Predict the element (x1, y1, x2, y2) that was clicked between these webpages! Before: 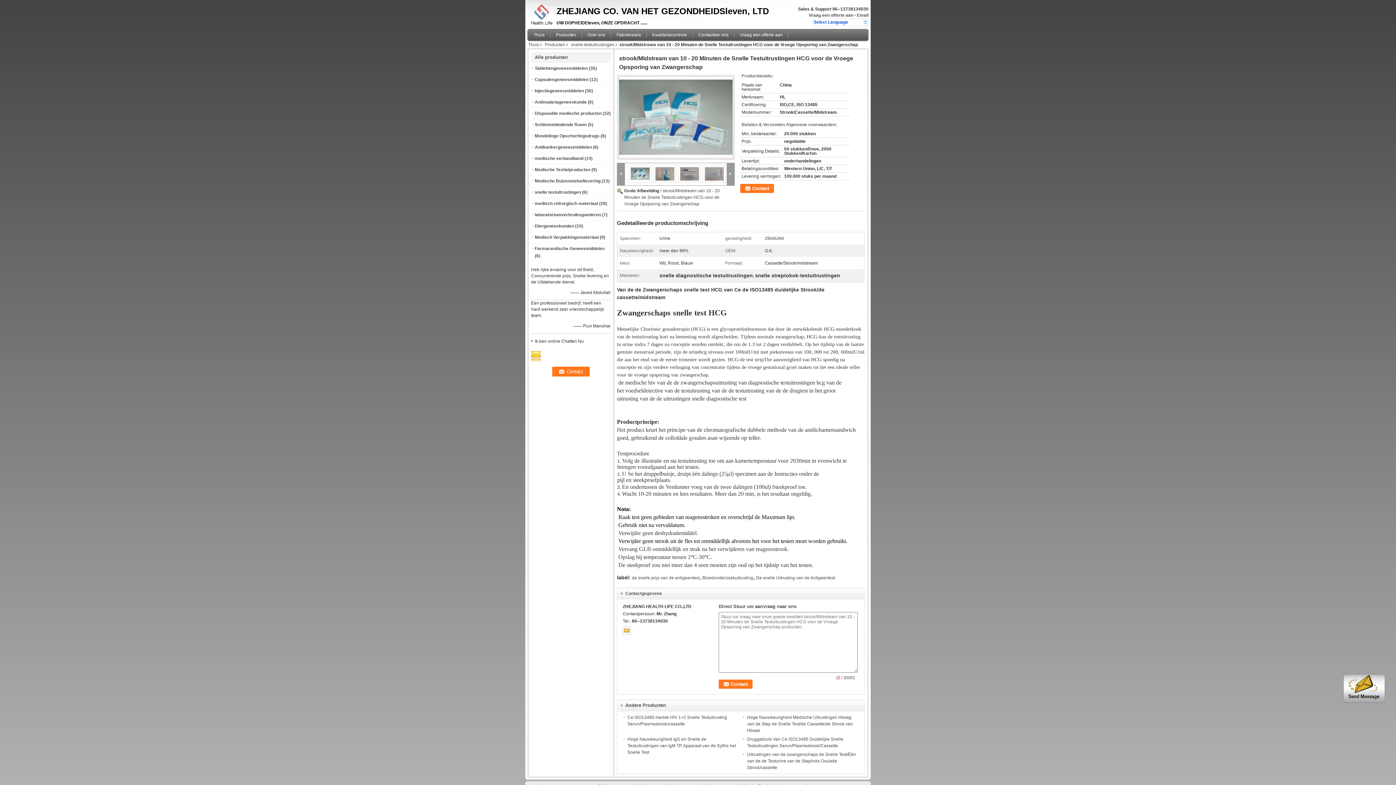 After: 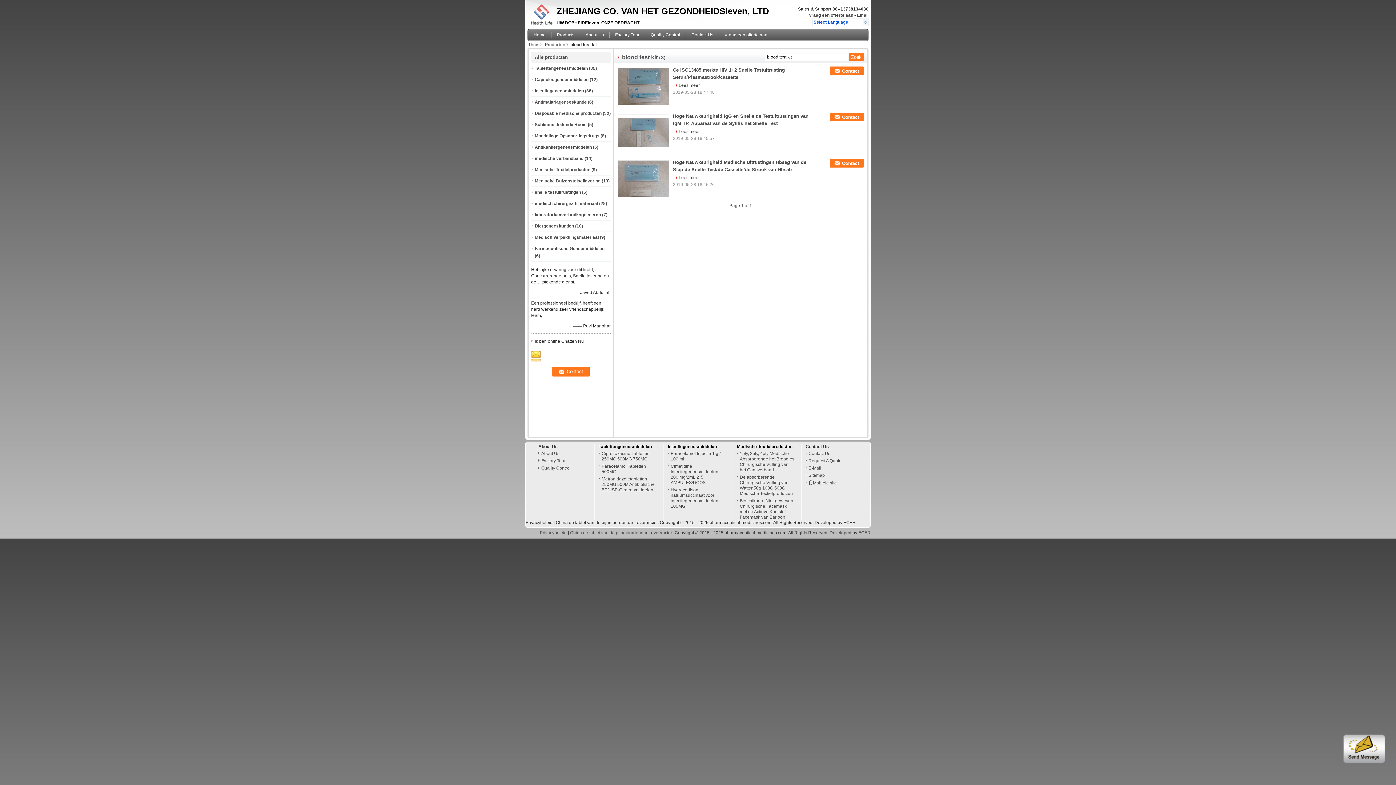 Action: bbox: (702, 575, 753, 580) label: Bloedonderzoekuitrusting